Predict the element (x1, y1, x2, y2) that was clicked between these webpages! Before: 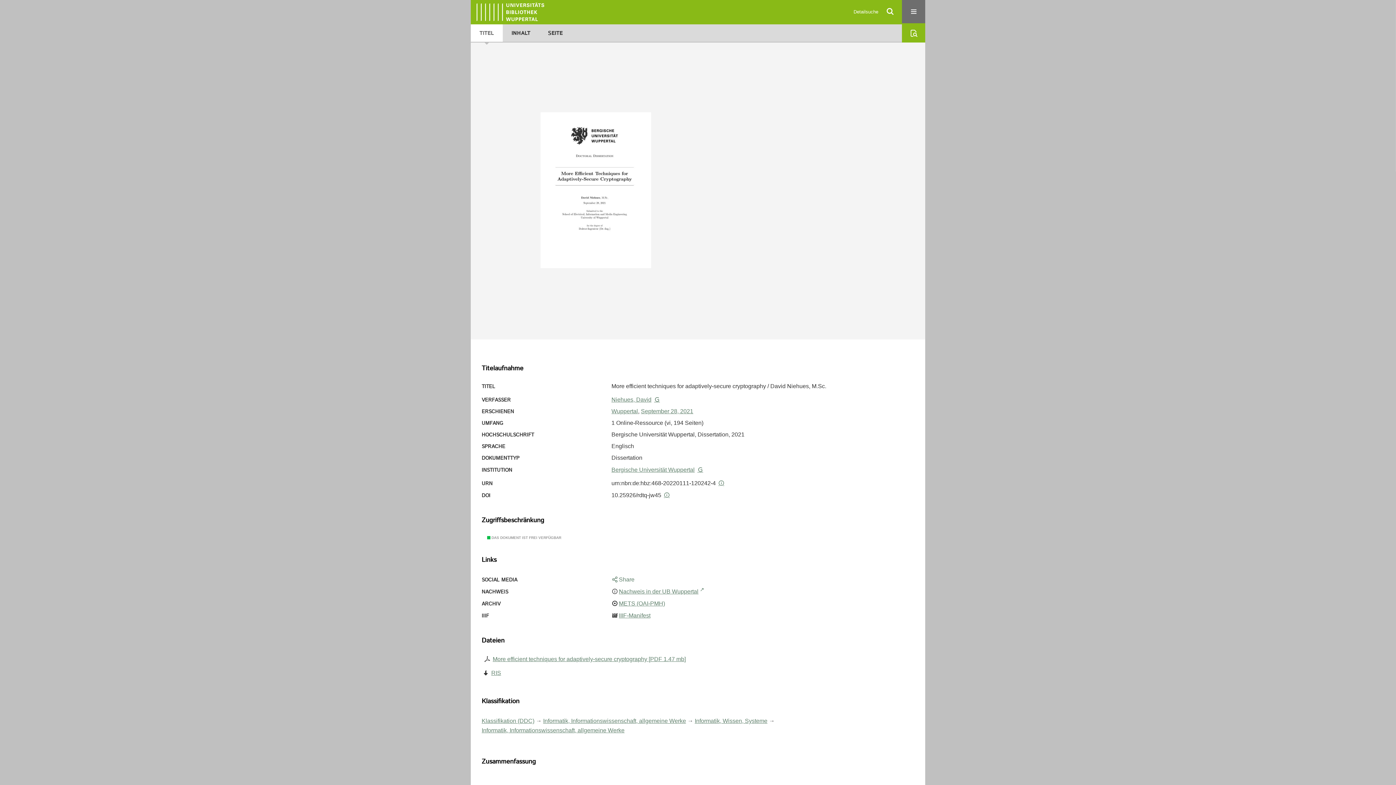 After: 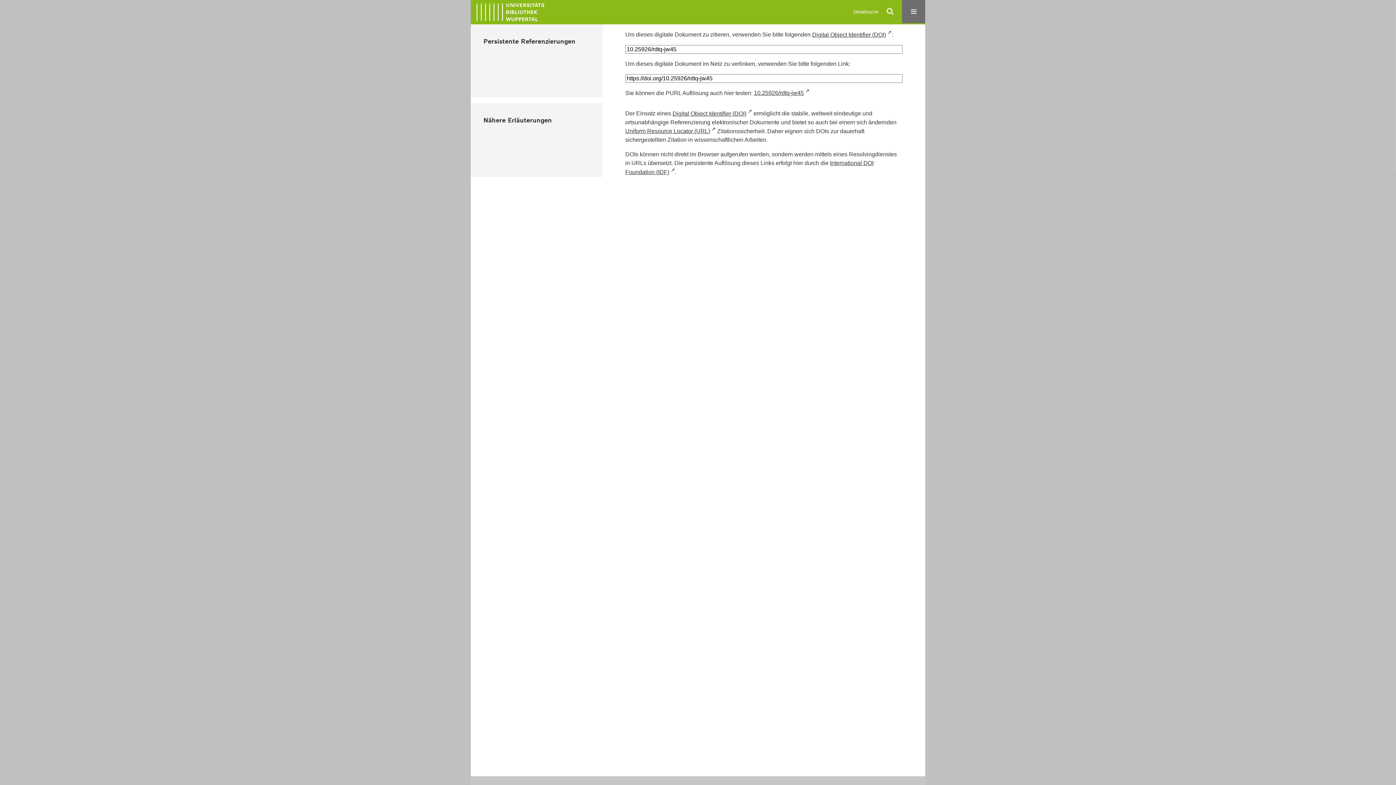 Action: bbox: (662, 492, 671, 500)